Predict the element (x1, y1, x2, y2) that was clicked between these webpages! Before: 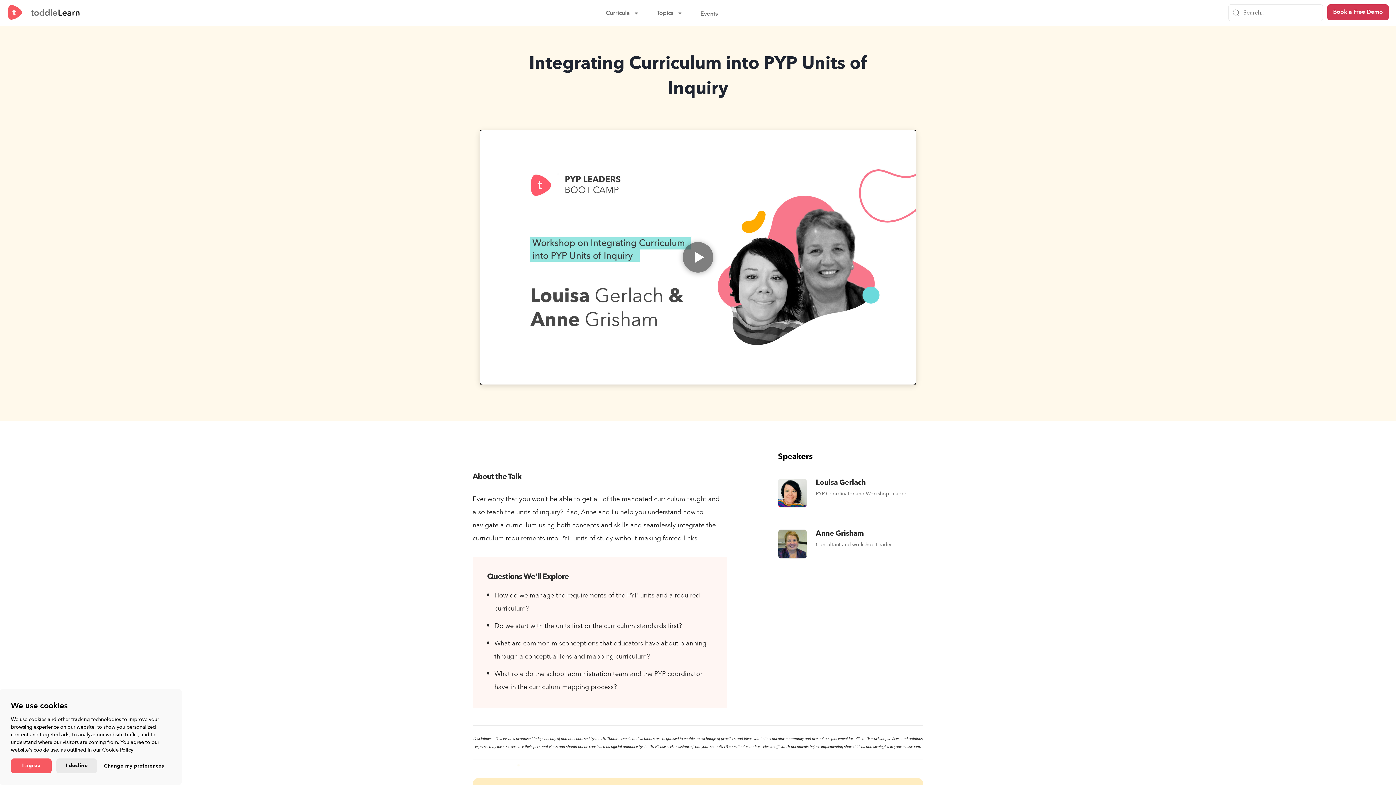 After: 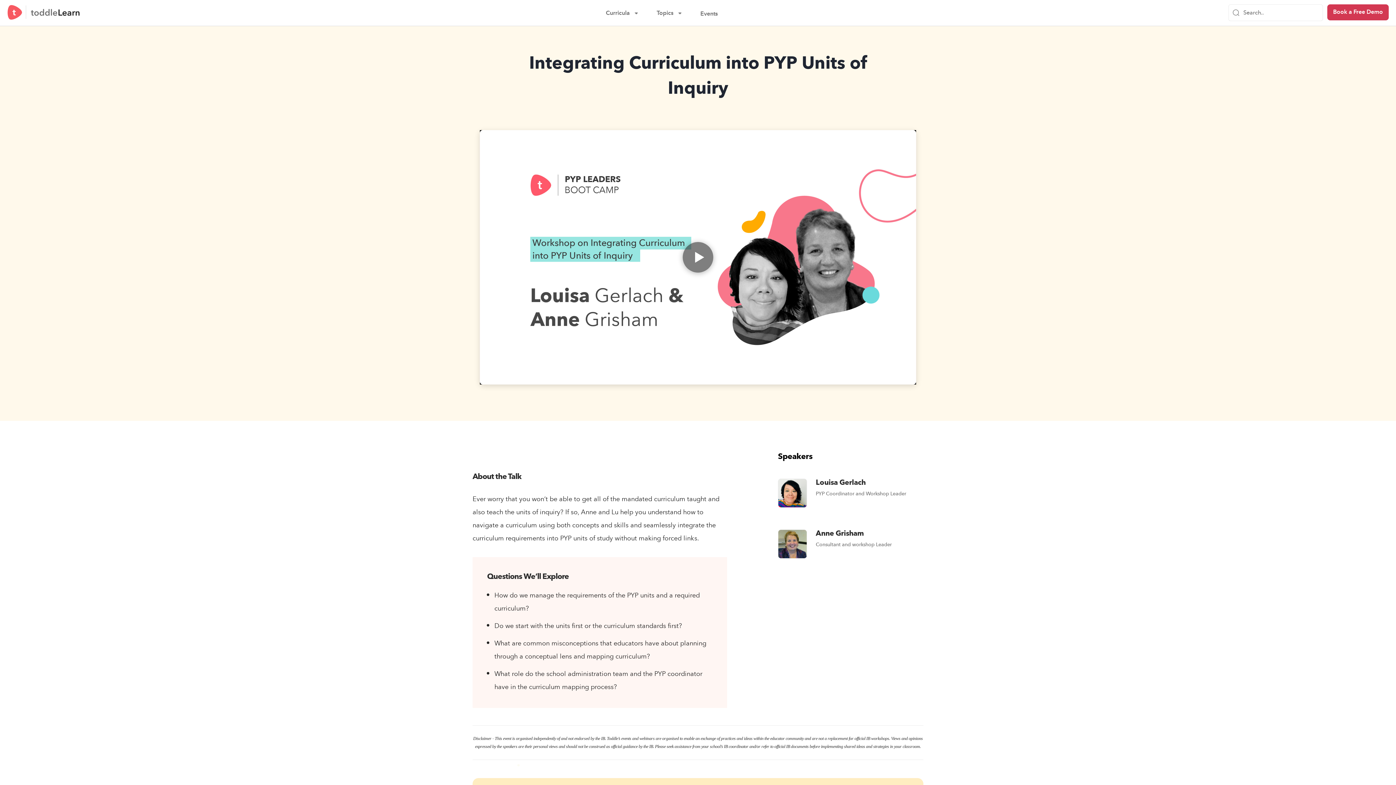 Action: label: I decline bbox: (56, 758, 96, 773)